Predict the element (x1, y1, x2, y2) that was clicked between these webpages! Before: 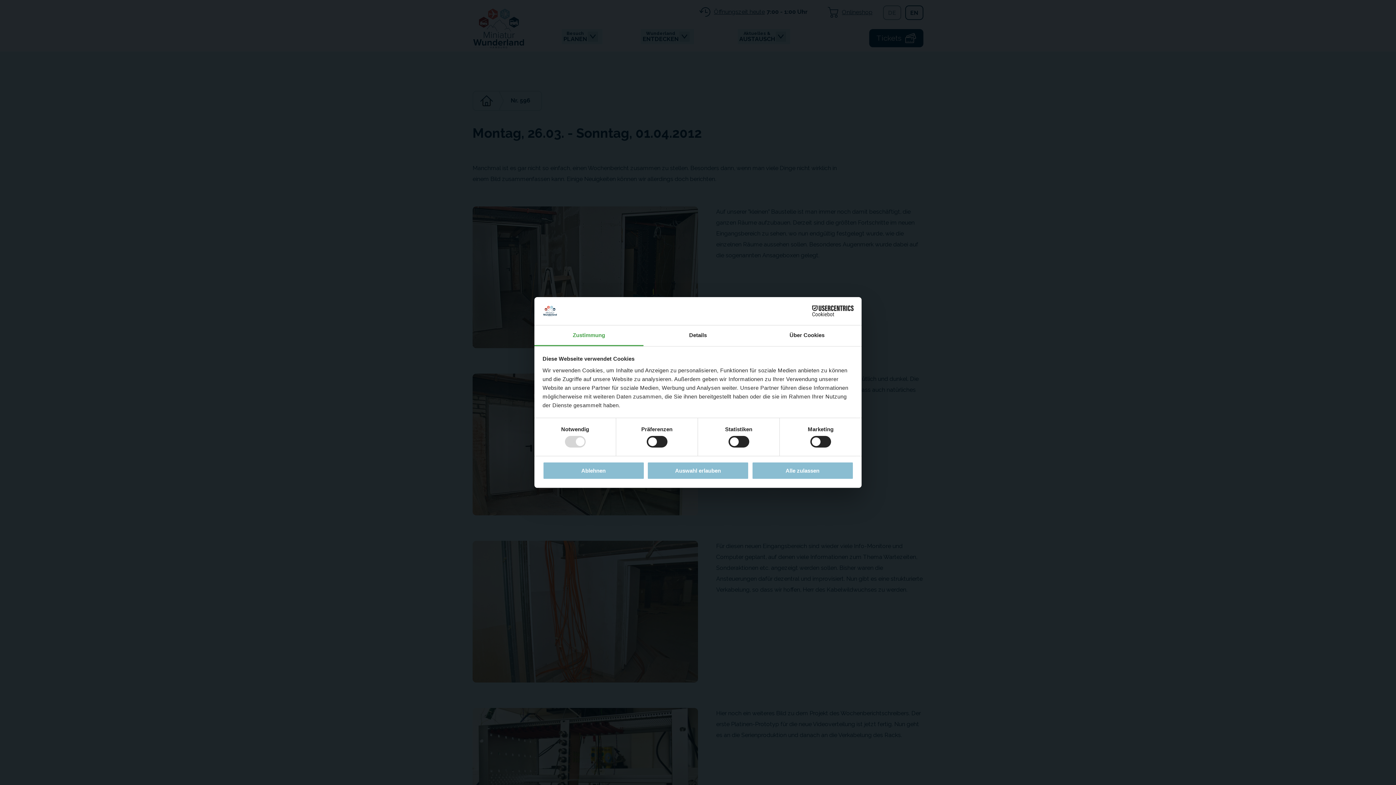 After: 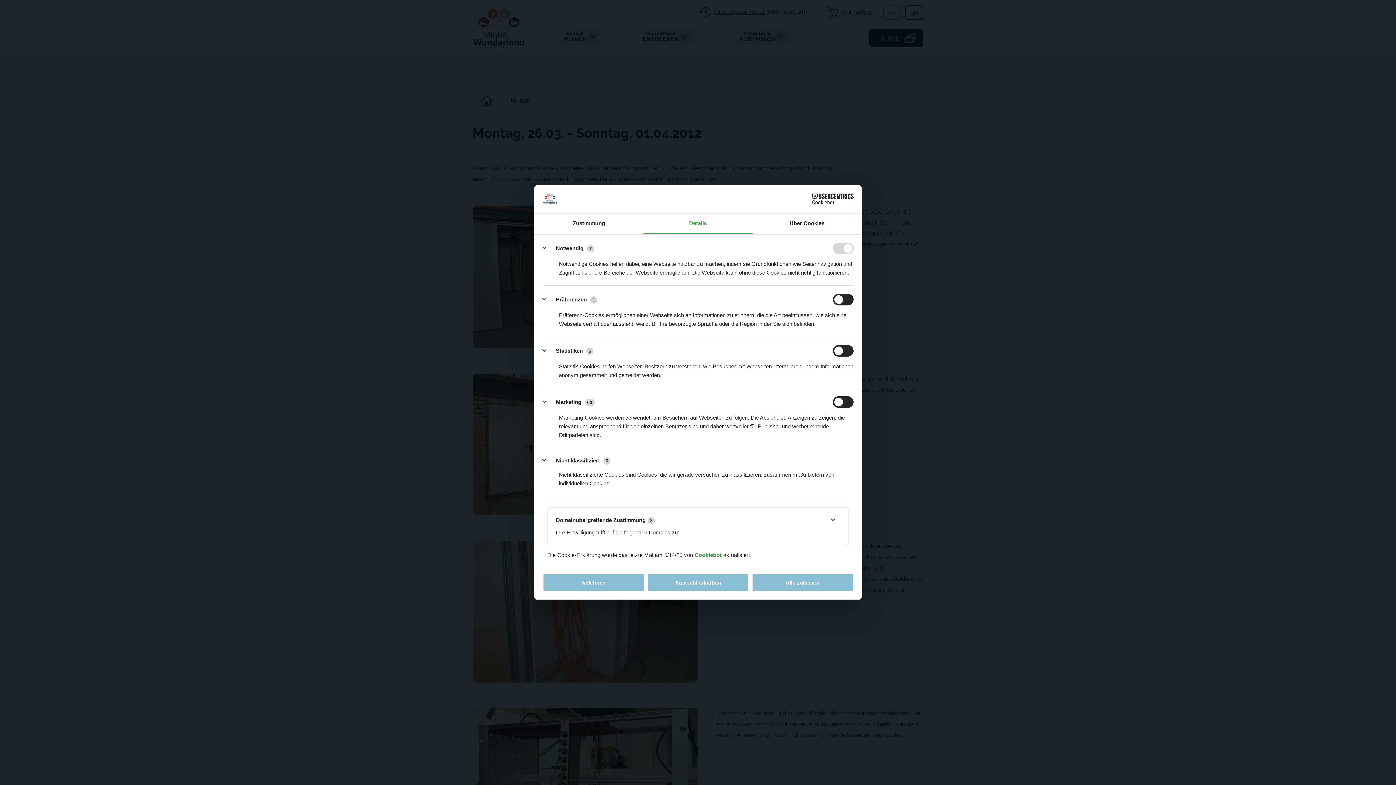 Action: bbox: (643, 325, 752, 346) label: Details